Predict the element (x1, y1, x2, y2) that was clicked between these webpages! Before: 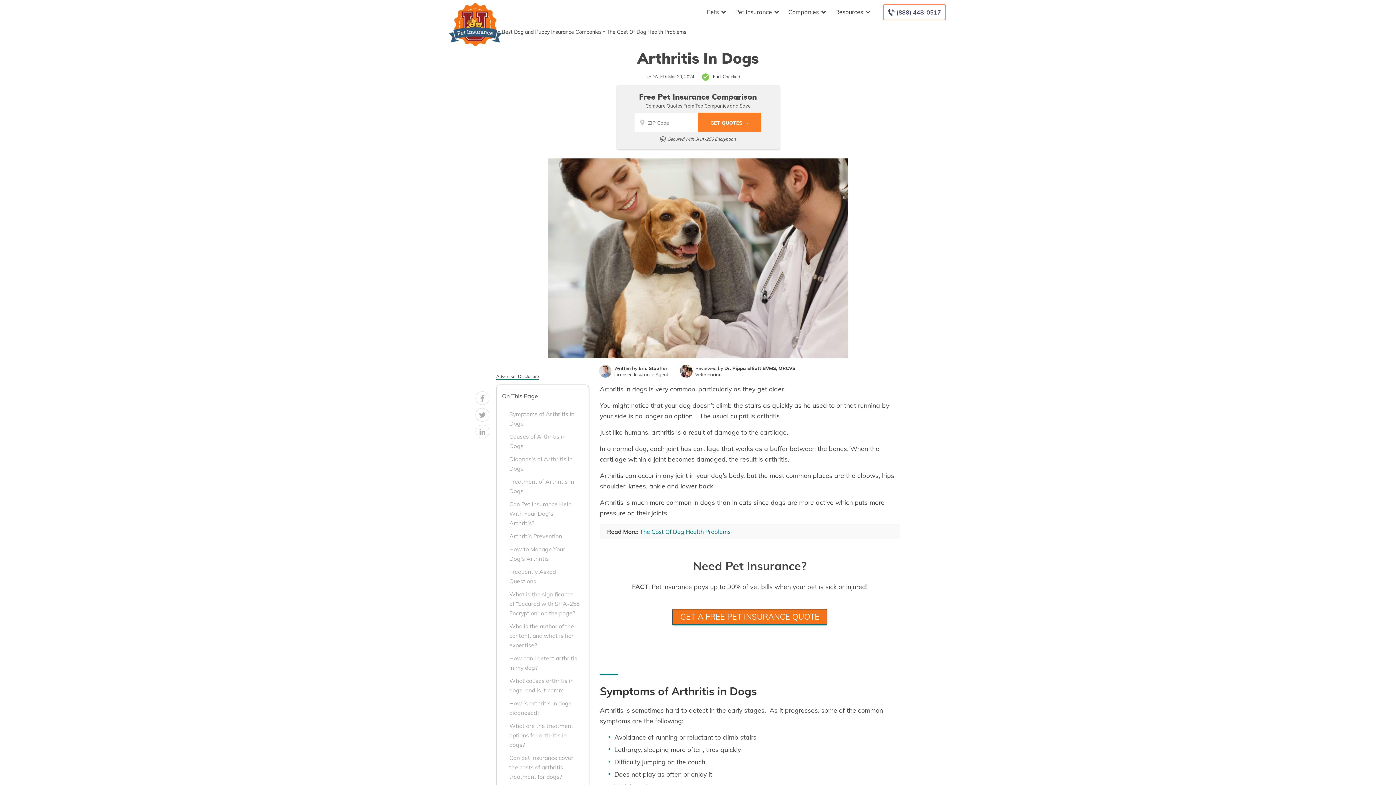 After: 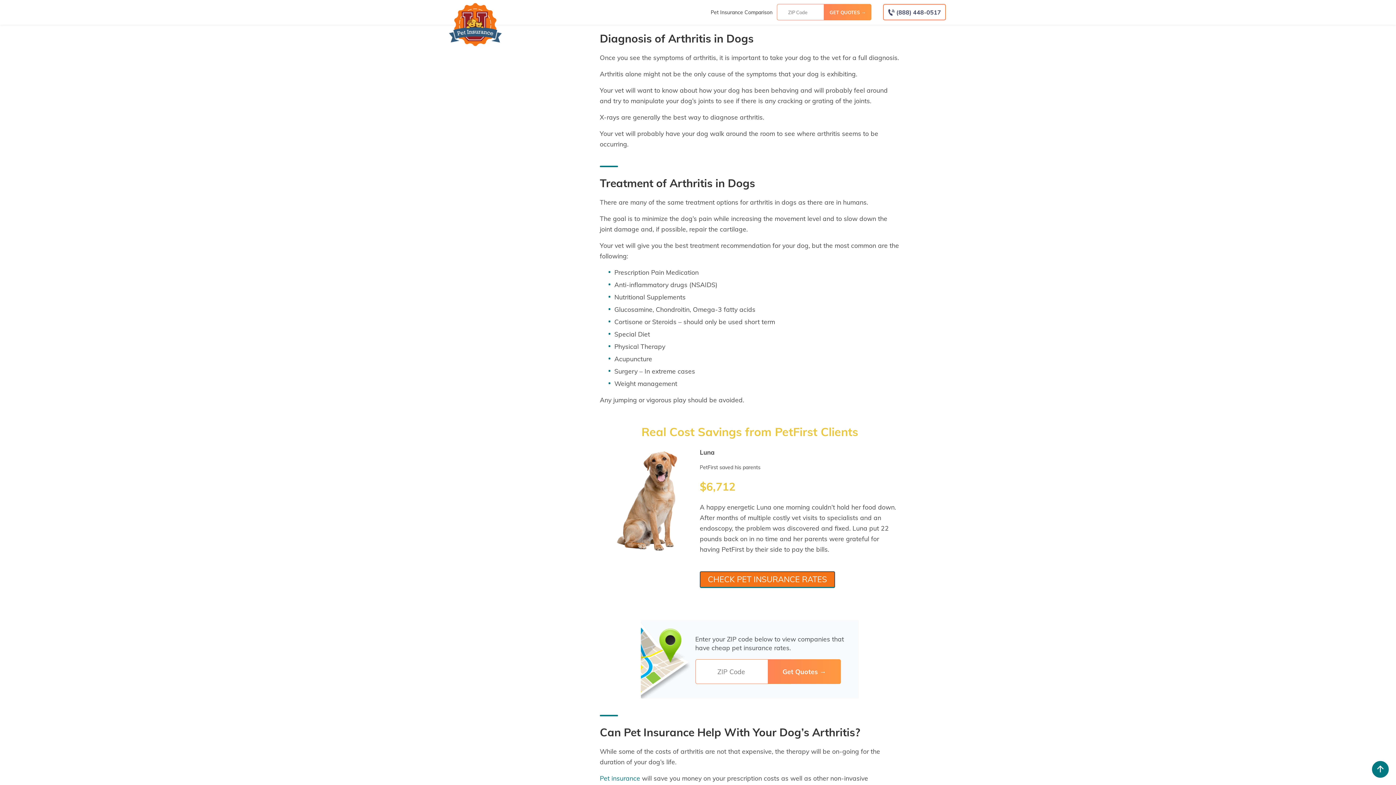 Action: label: Diagnosis of Arthritis in Dogs bbox: (502, 454, 579, 473)